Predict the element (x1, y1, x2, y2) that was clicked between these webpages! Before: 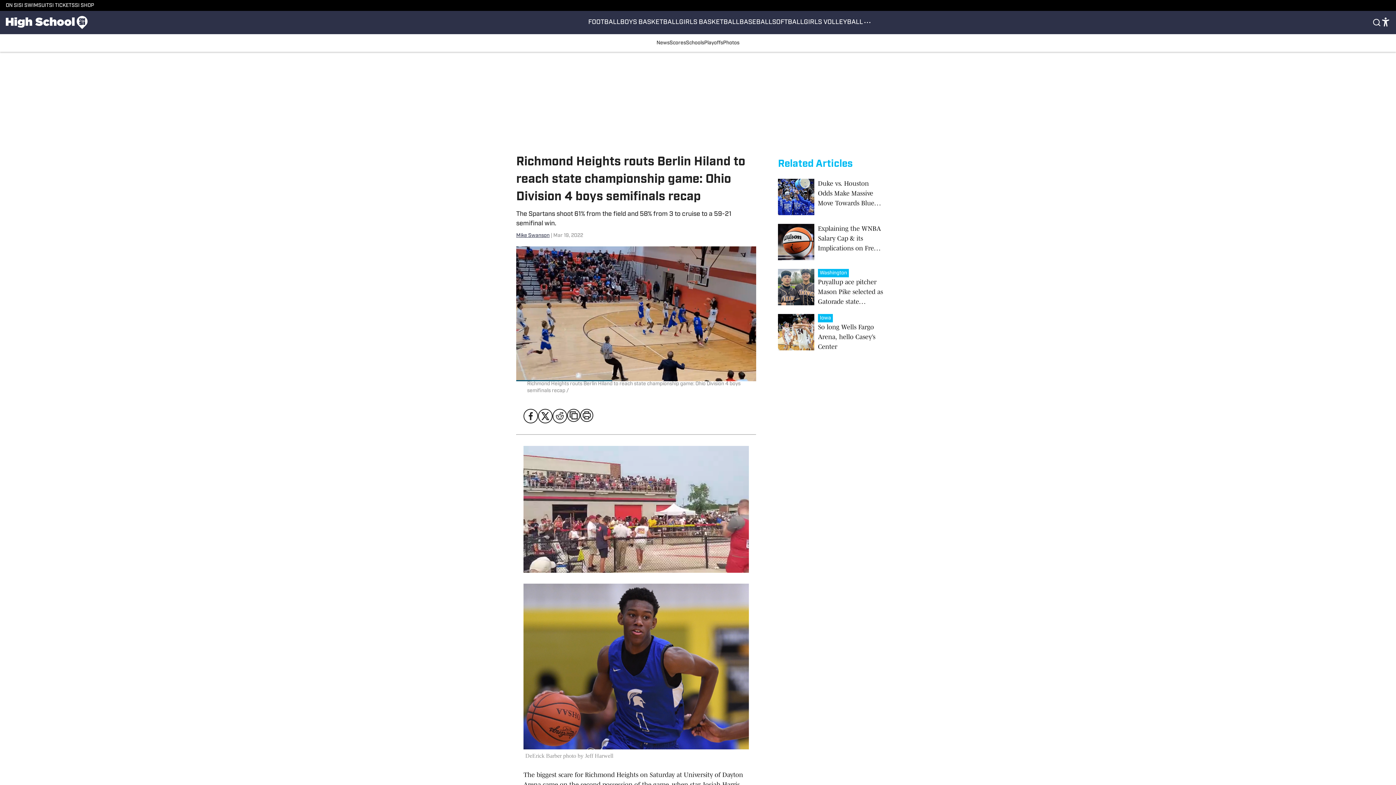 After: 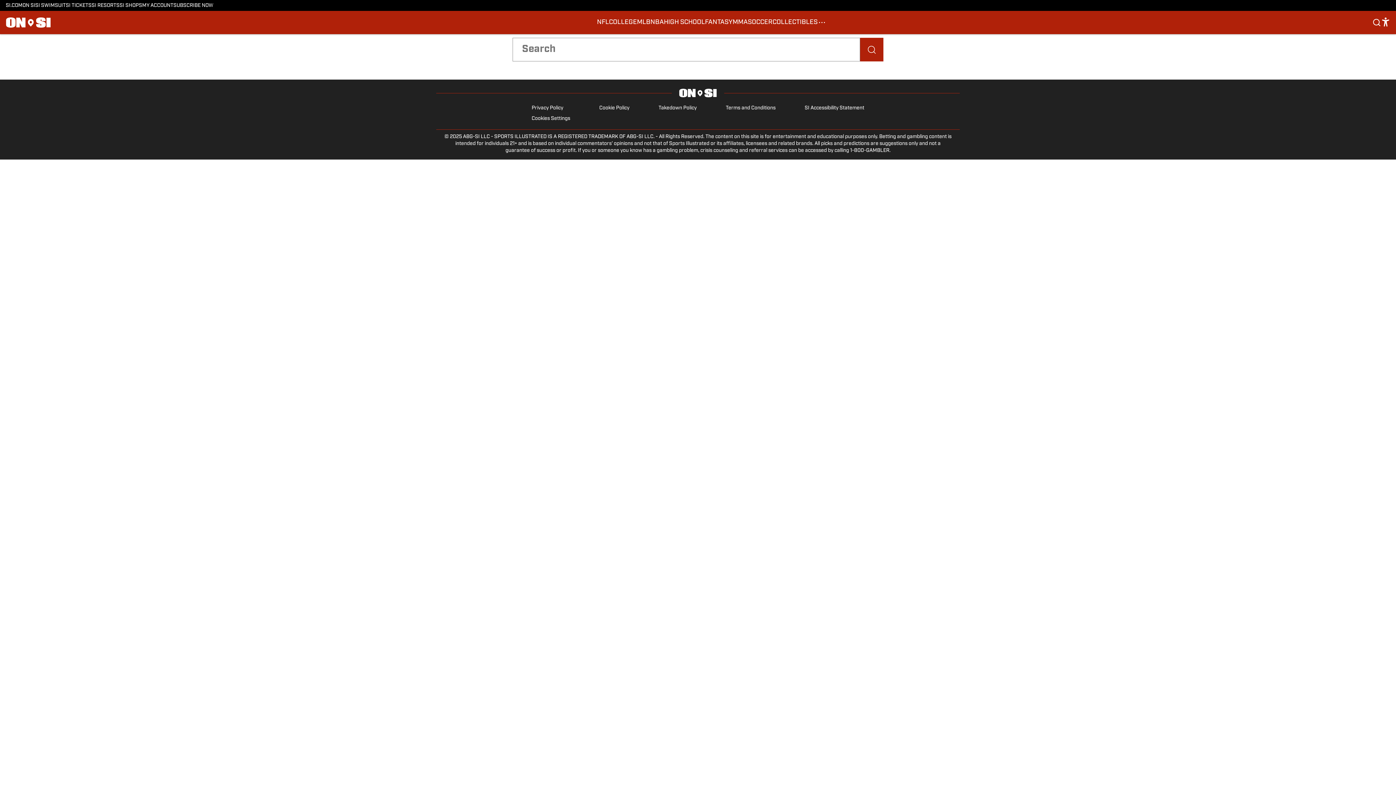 Action: bbox: (1372, 17, 1381, 28)